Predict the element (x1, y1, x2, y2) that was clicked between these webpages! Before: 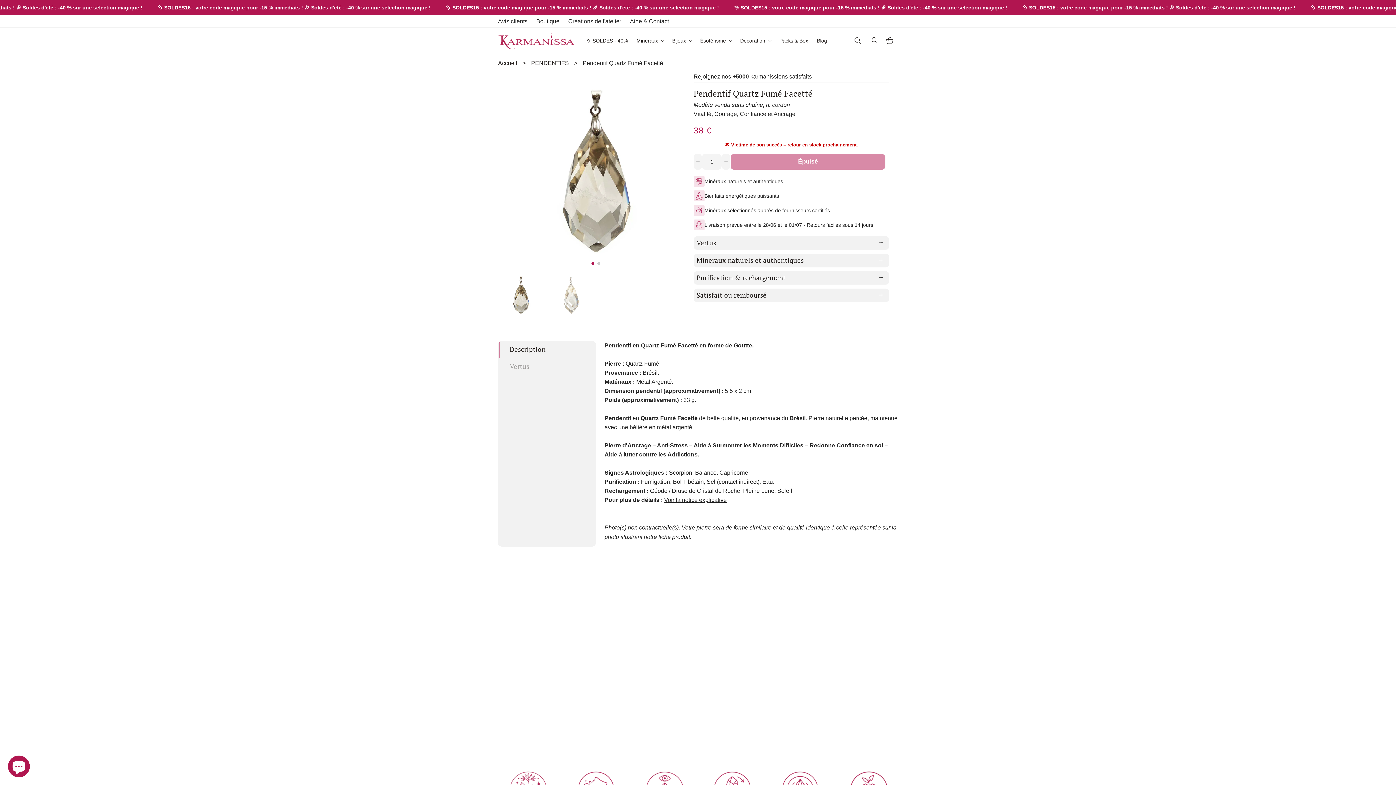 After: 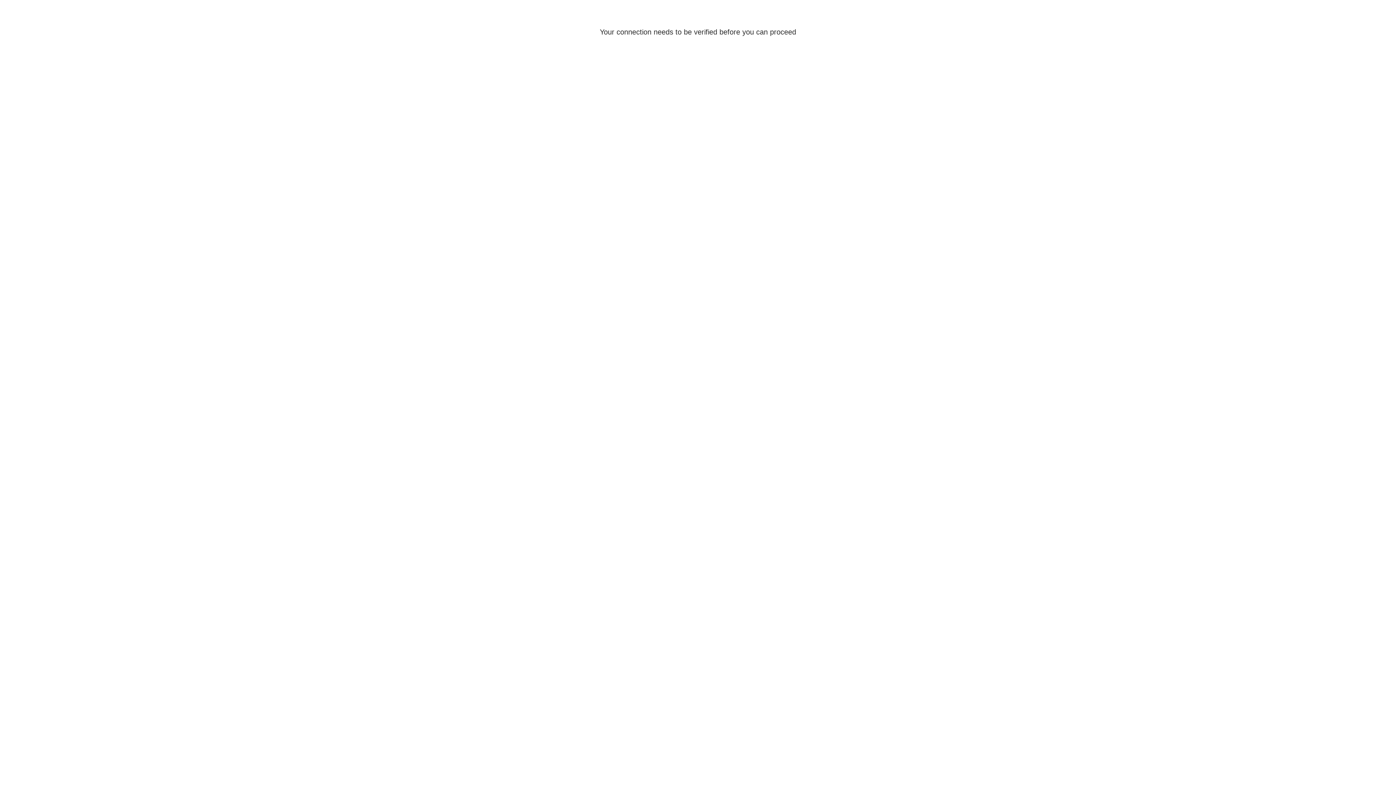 Action: bbox: (866, 32, 882, 48) label: Connexion